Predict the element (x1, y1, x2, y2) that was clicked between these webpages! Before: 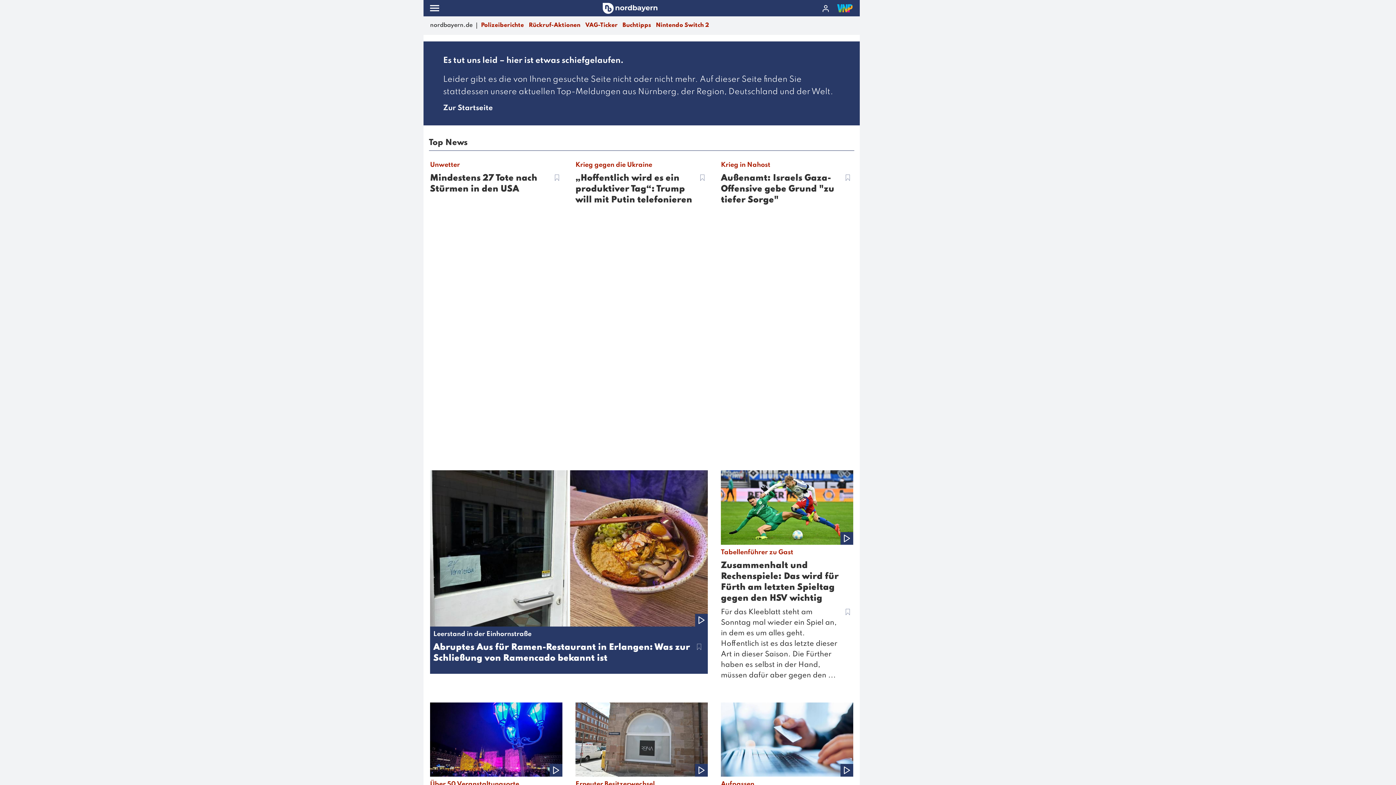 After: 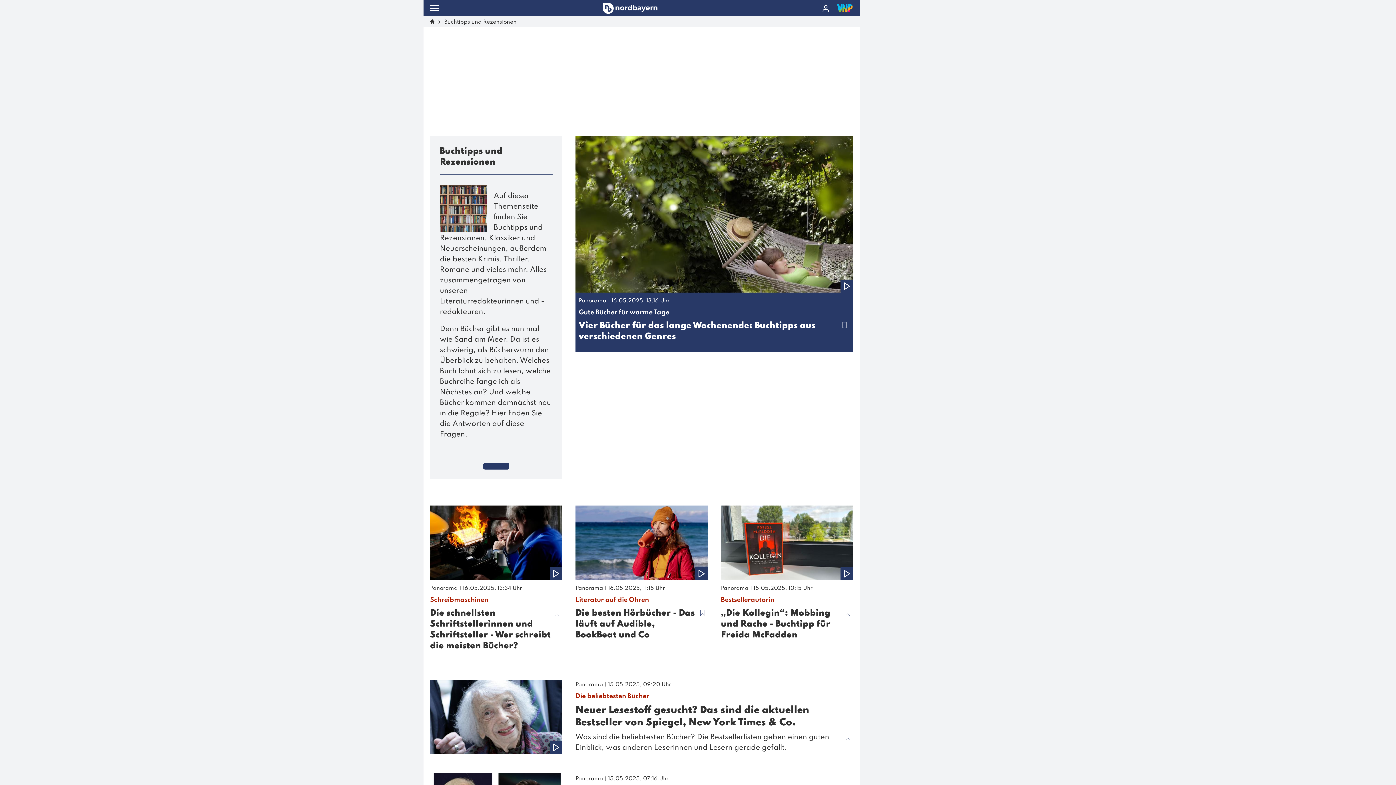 Action: label: Buchtipps bbox: (622, 21, 652, 29)